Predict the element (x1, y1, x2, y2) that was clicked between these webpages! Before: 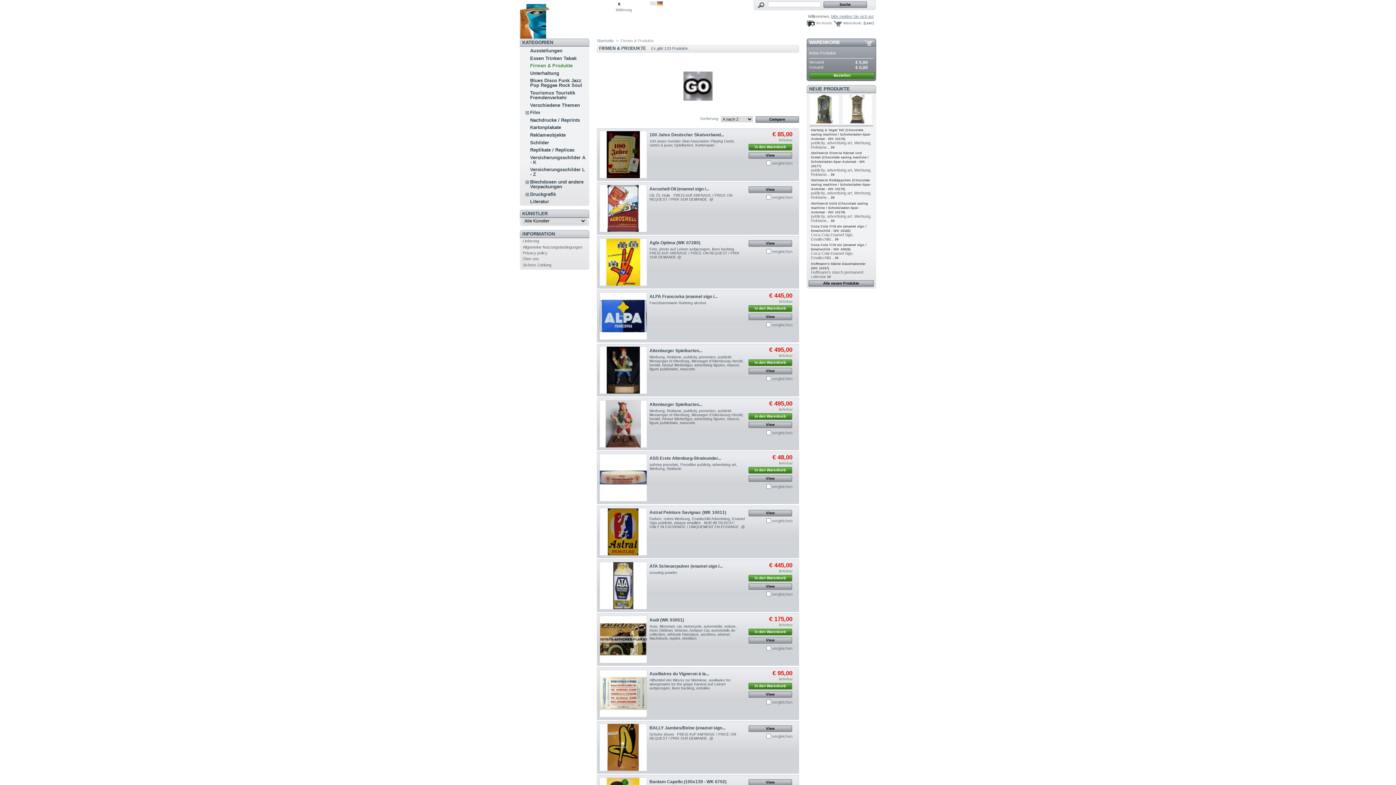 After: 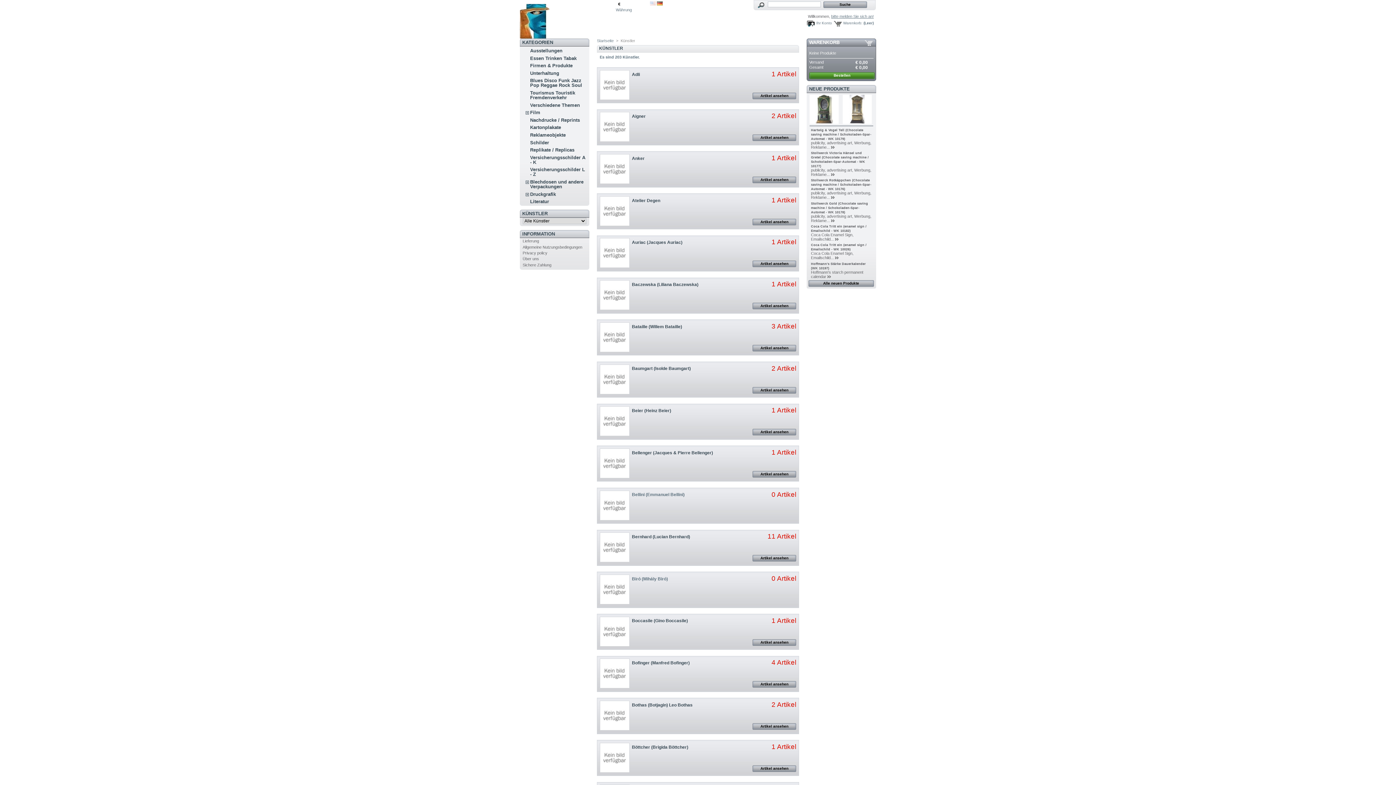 Action: label: KÜNSTLER bbox: (522, 210, 547, 216)